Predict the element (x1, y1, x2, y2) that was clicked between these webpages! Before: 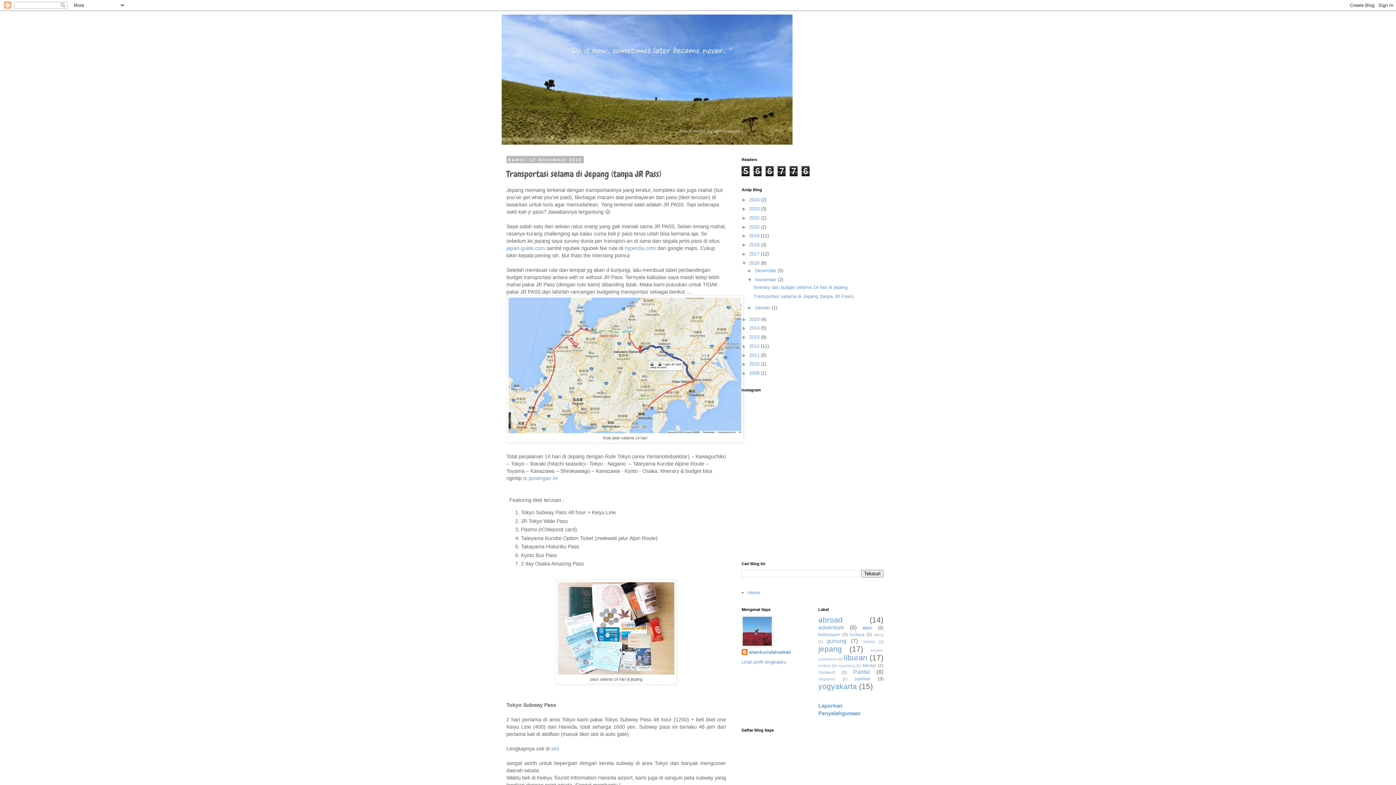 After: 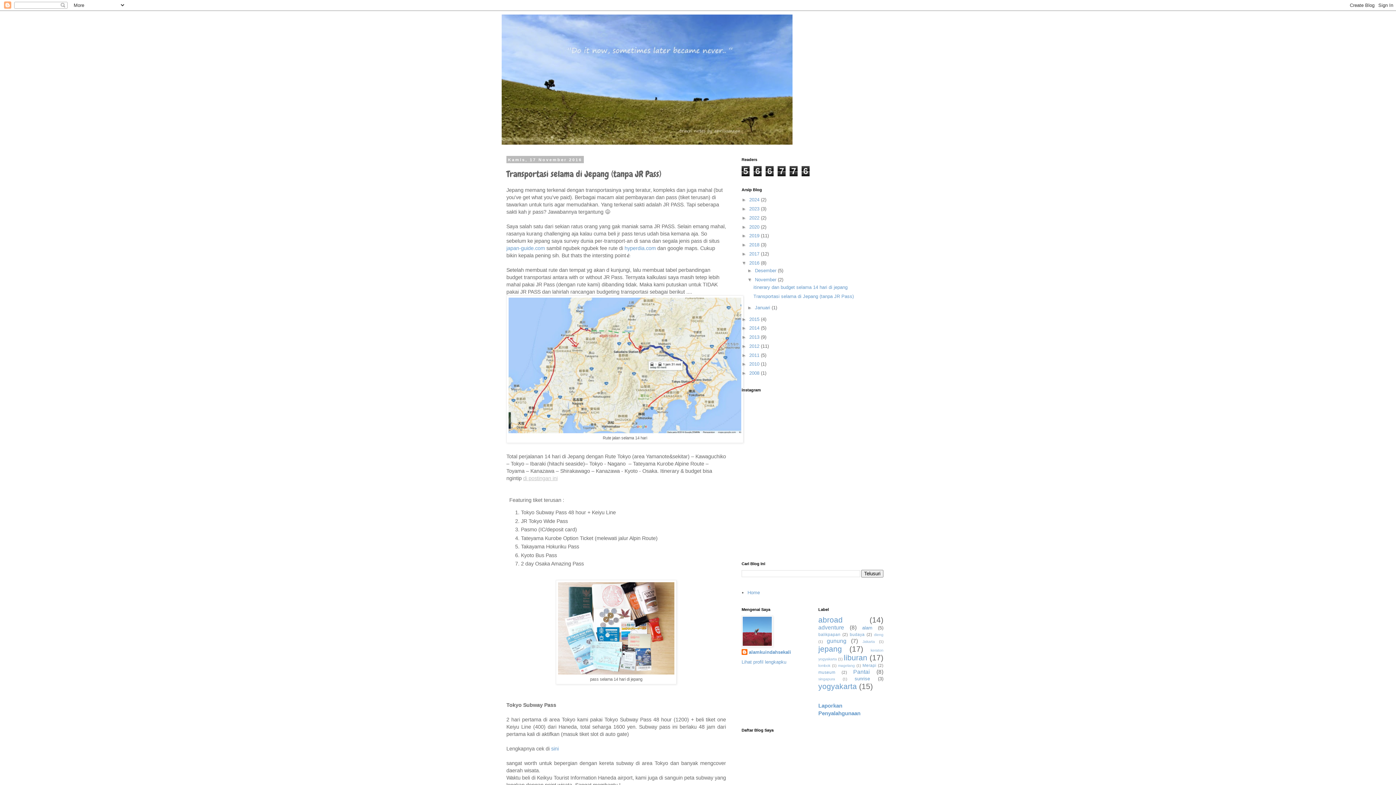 Action: label: di postingan ini bbox: (523, 475, 557, 481)